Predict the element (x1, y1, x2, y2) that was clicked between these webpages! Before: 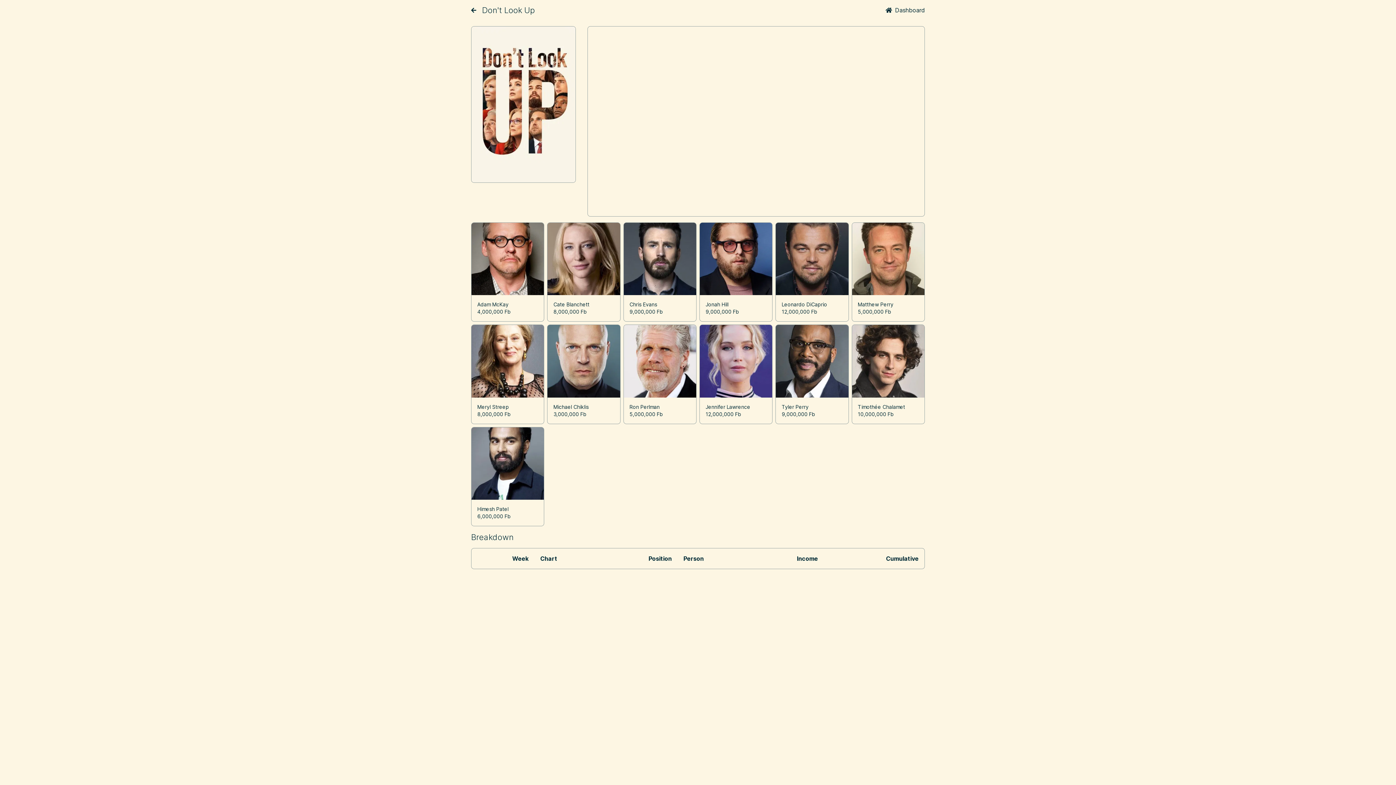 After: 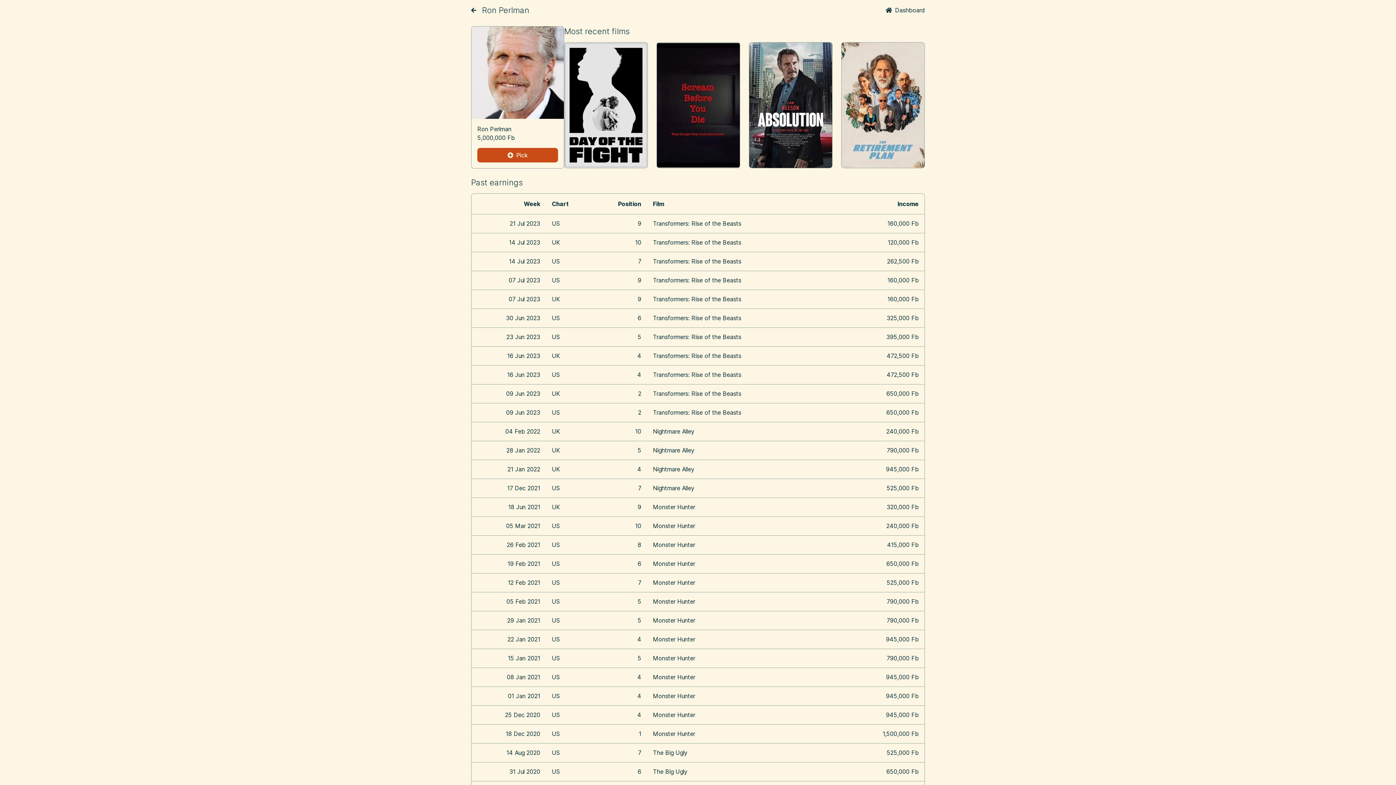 Action: bbox: (629, 403, 659, 410) label: Ron Perlman